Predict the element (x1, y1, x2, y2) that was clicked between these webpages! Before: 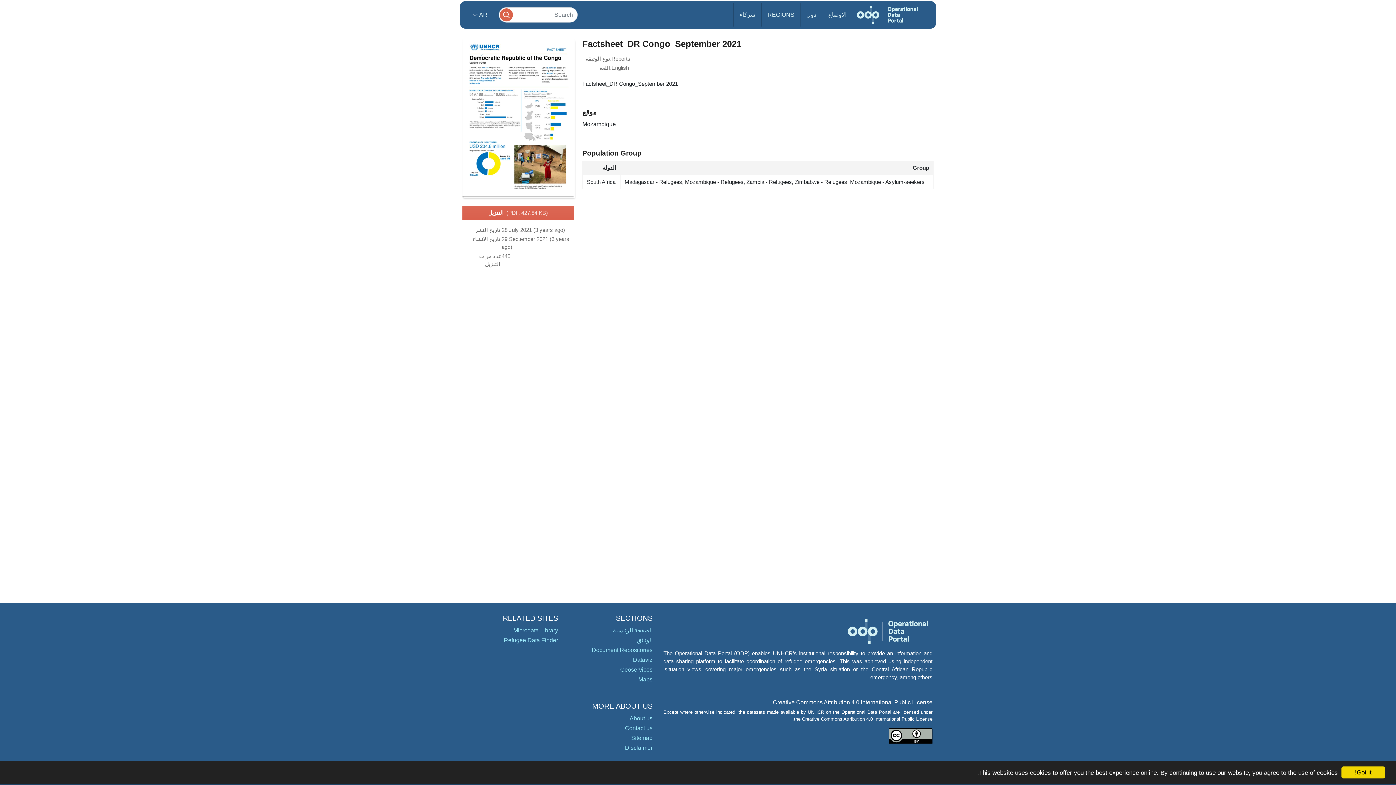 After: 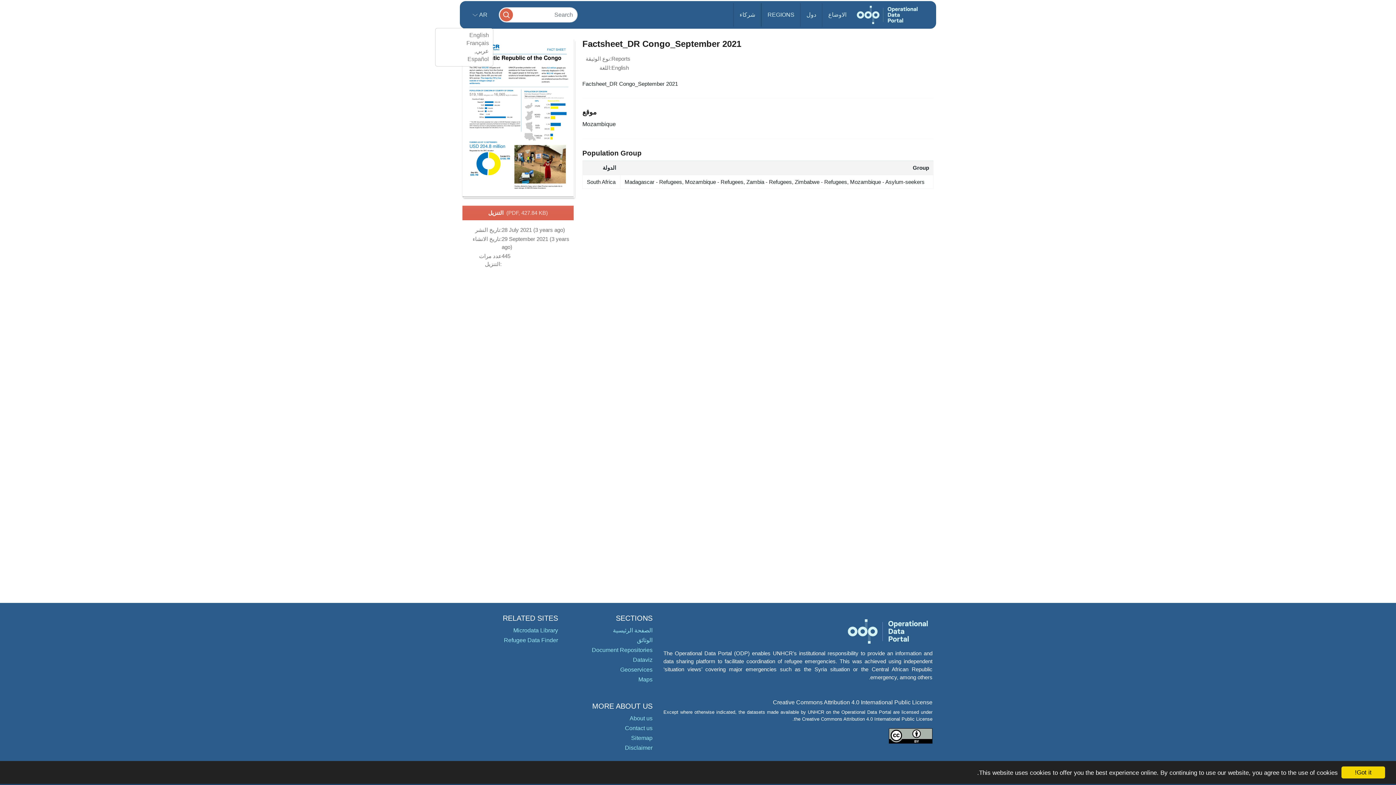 Action: bbox: (466, 2, 493, 27) label: AR 